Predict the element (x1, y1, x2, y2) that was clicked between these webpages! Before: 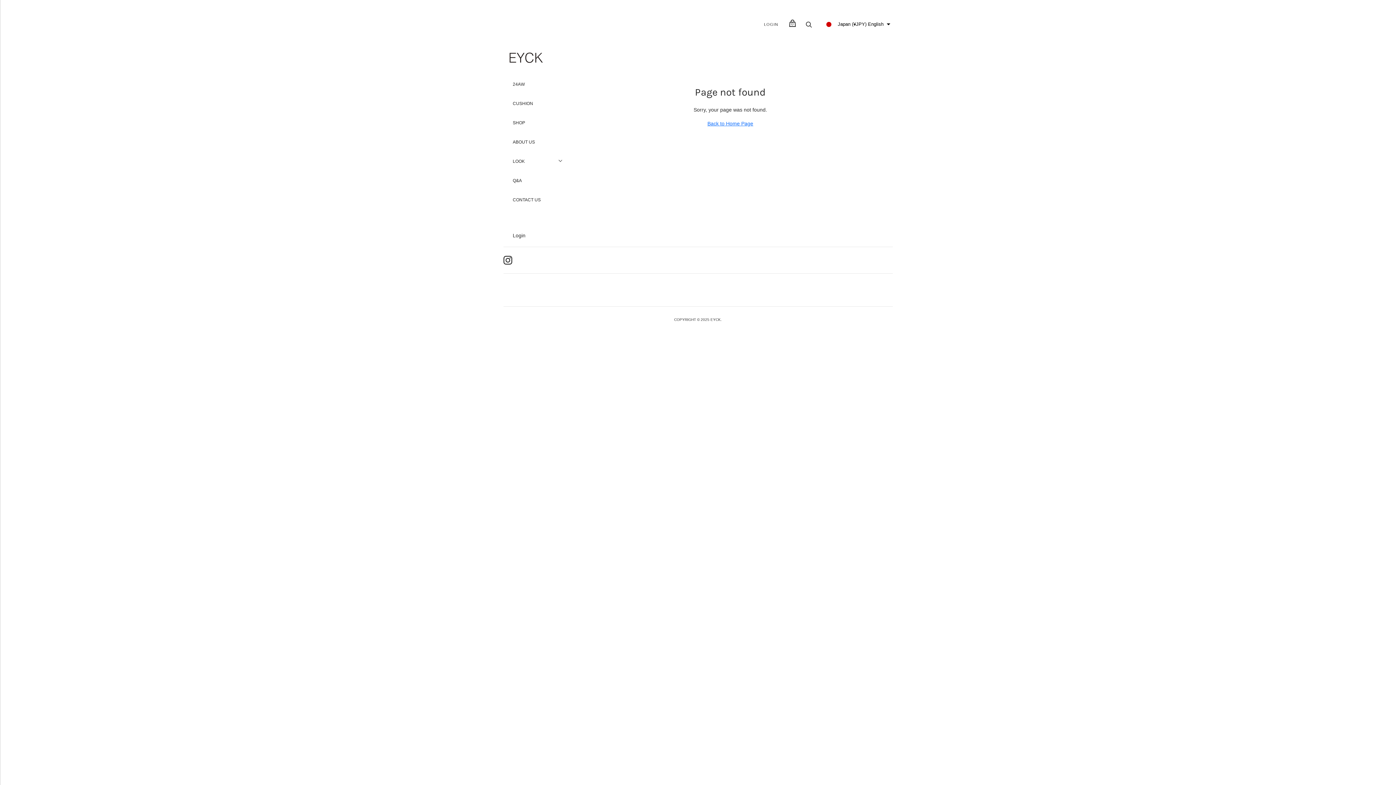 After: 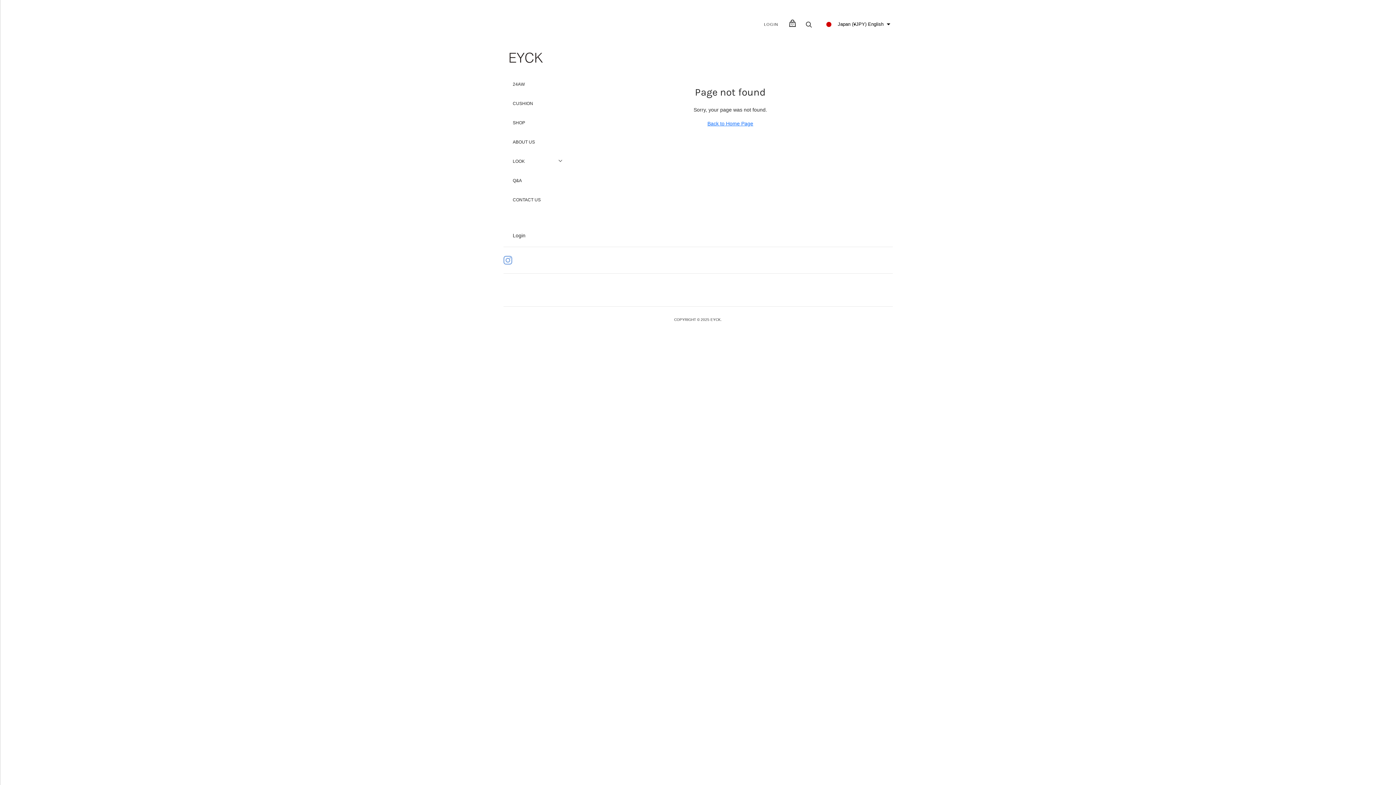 Action: bbox: (503, 255, 512, 264)